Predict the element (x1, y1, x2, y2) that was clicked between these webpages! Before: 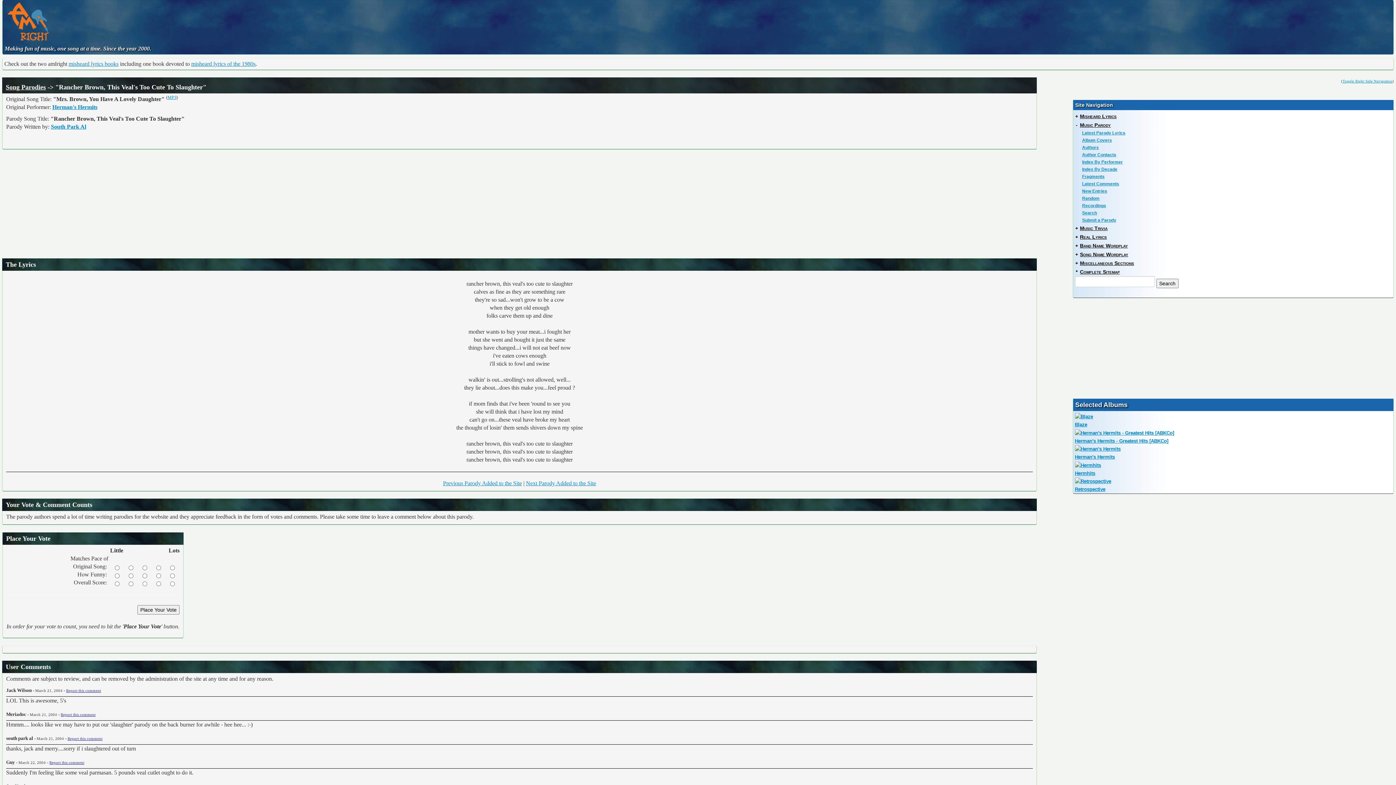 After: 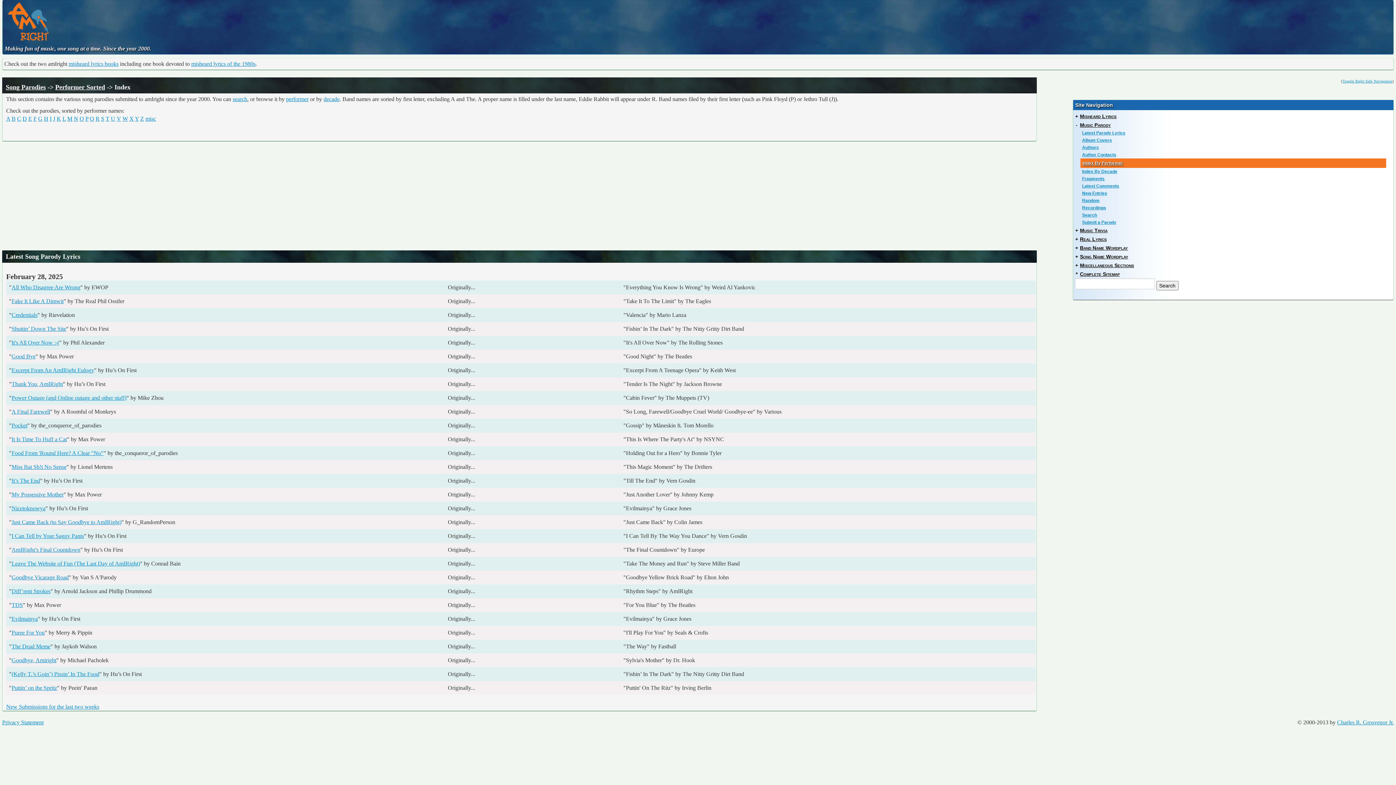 Action: label: Index By Performer bbox: (1076, 158, 1391, 165)